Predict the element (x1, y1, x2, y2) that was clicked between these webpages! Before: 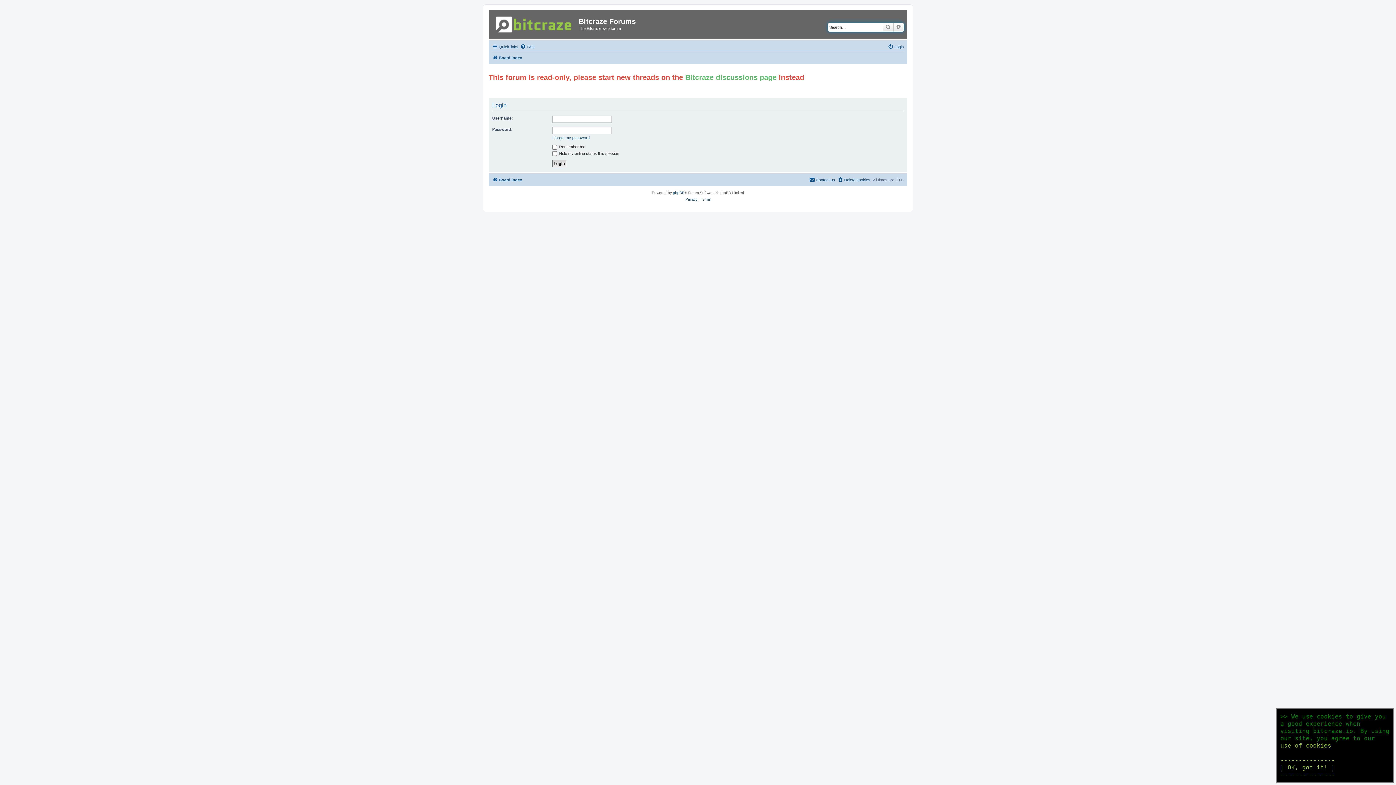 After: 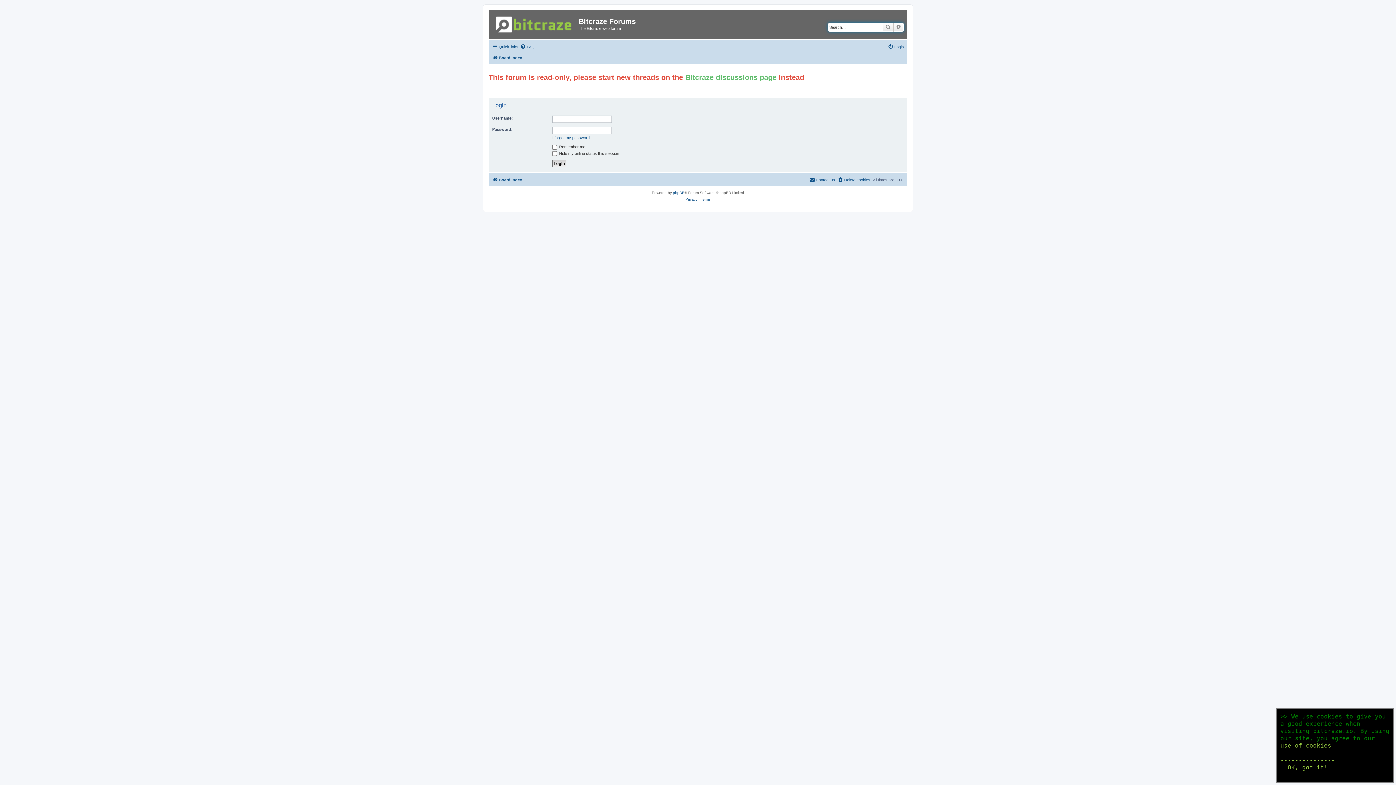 Action: label: use of cookies bbox: (1280, 742, 1331, 749)